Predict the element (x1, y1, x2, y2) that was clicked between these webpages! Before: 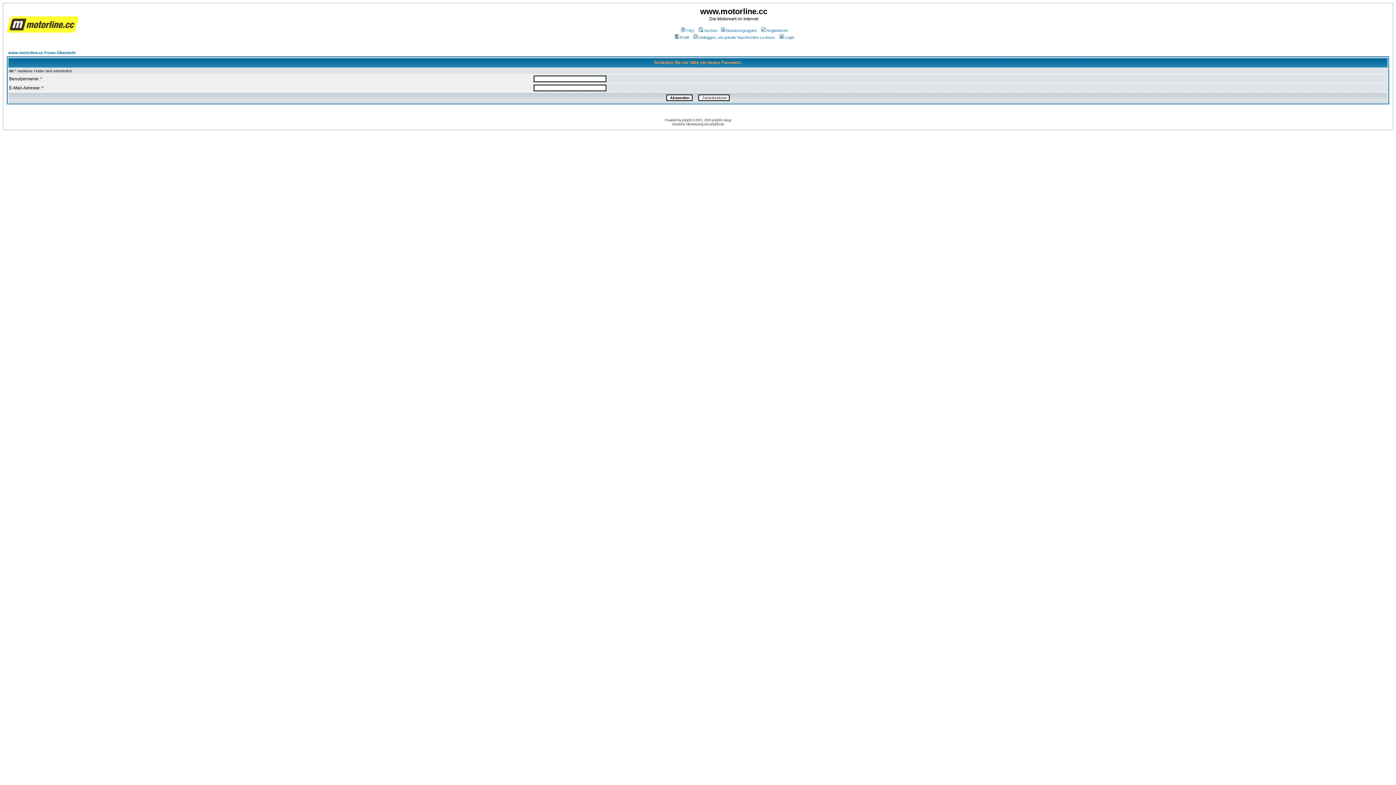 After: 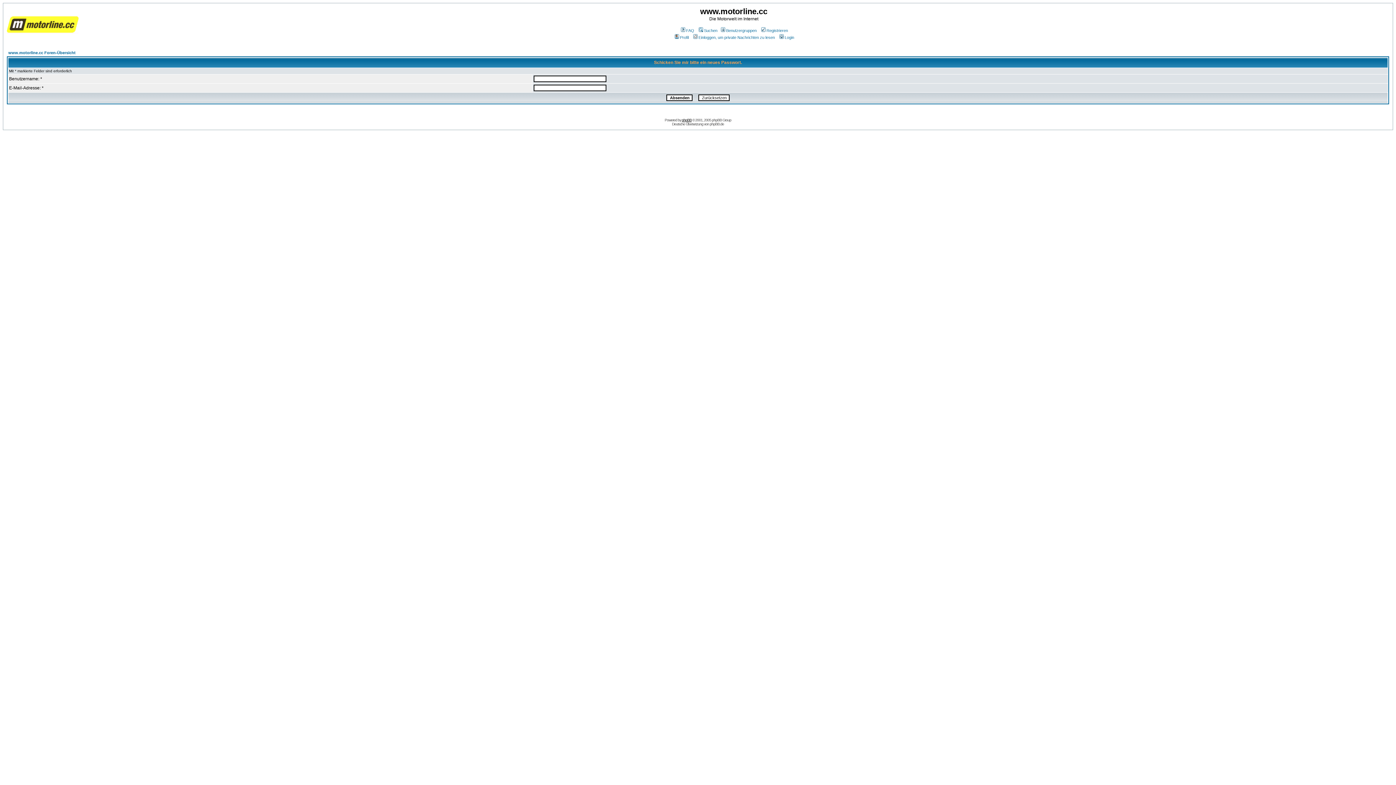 Action: bbox: (682, 118, 691, 122) label: phpBB